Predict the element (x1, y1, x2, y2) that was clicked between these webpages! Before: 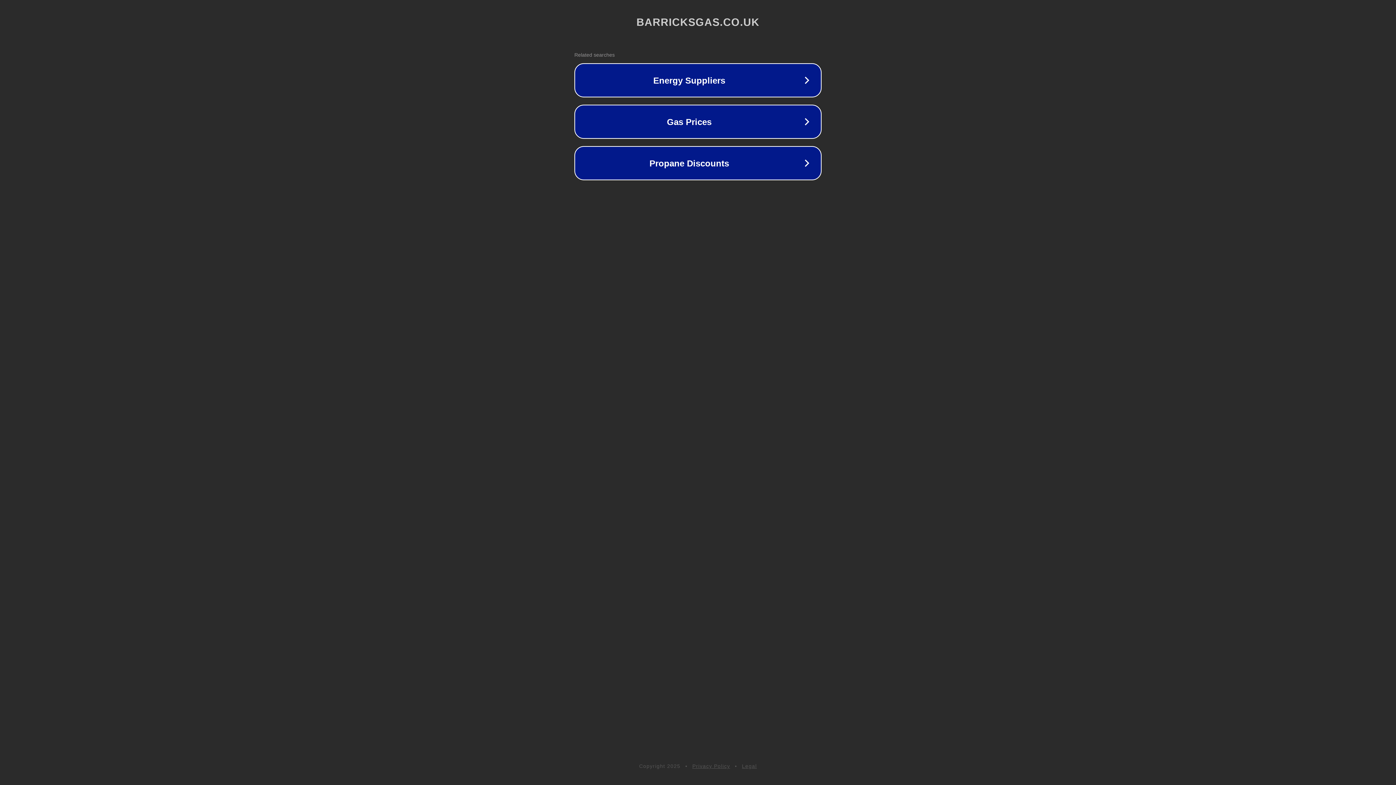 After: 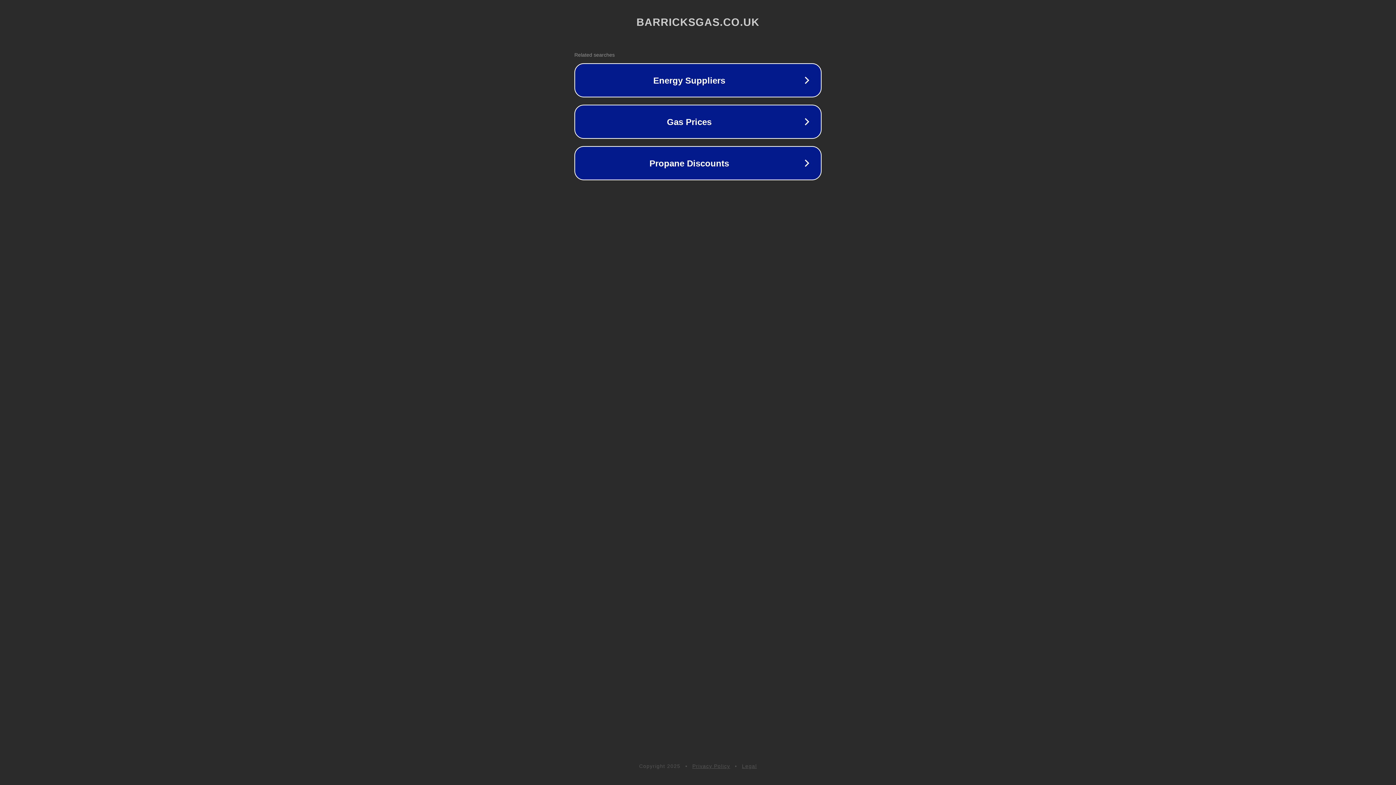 Action: label: Privacy Policy bbox: (692, 763, 730, 769)